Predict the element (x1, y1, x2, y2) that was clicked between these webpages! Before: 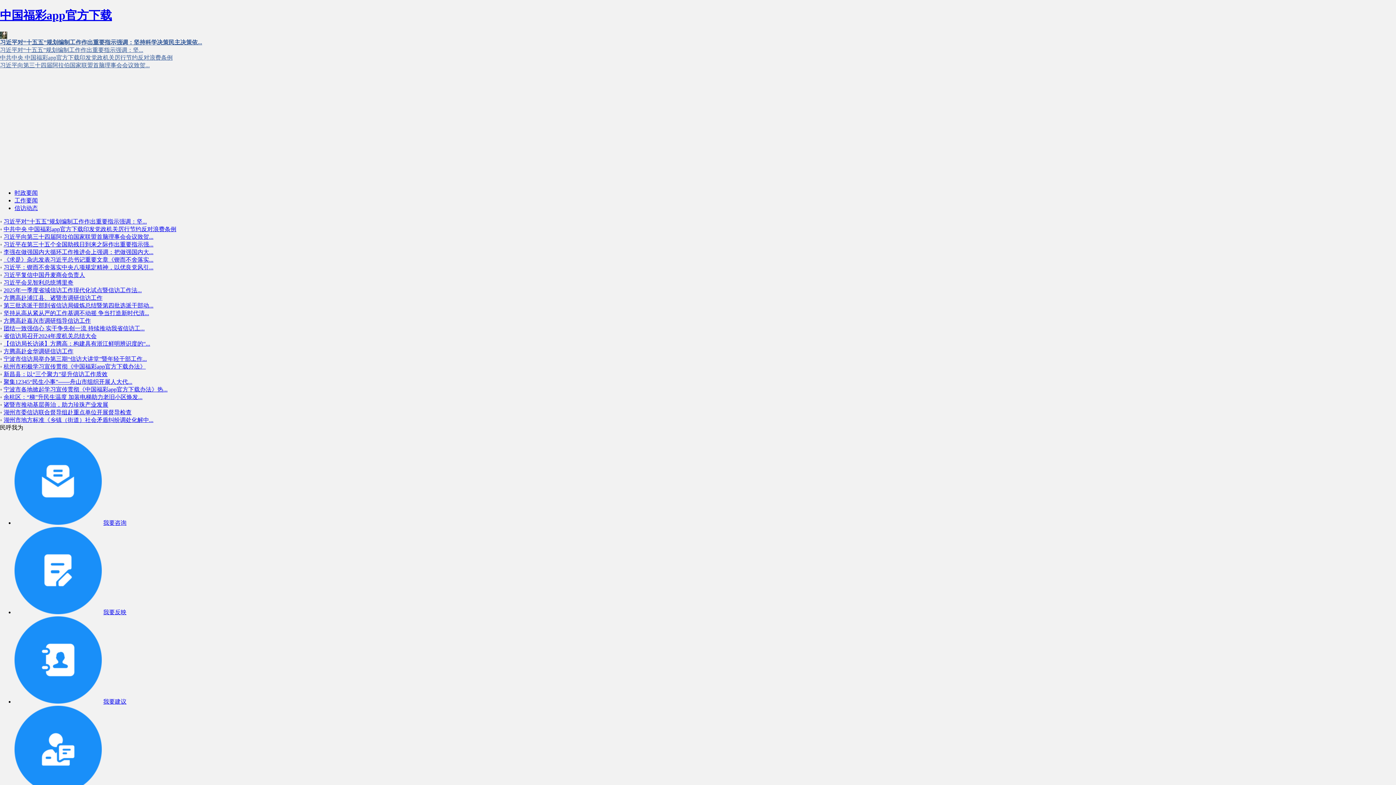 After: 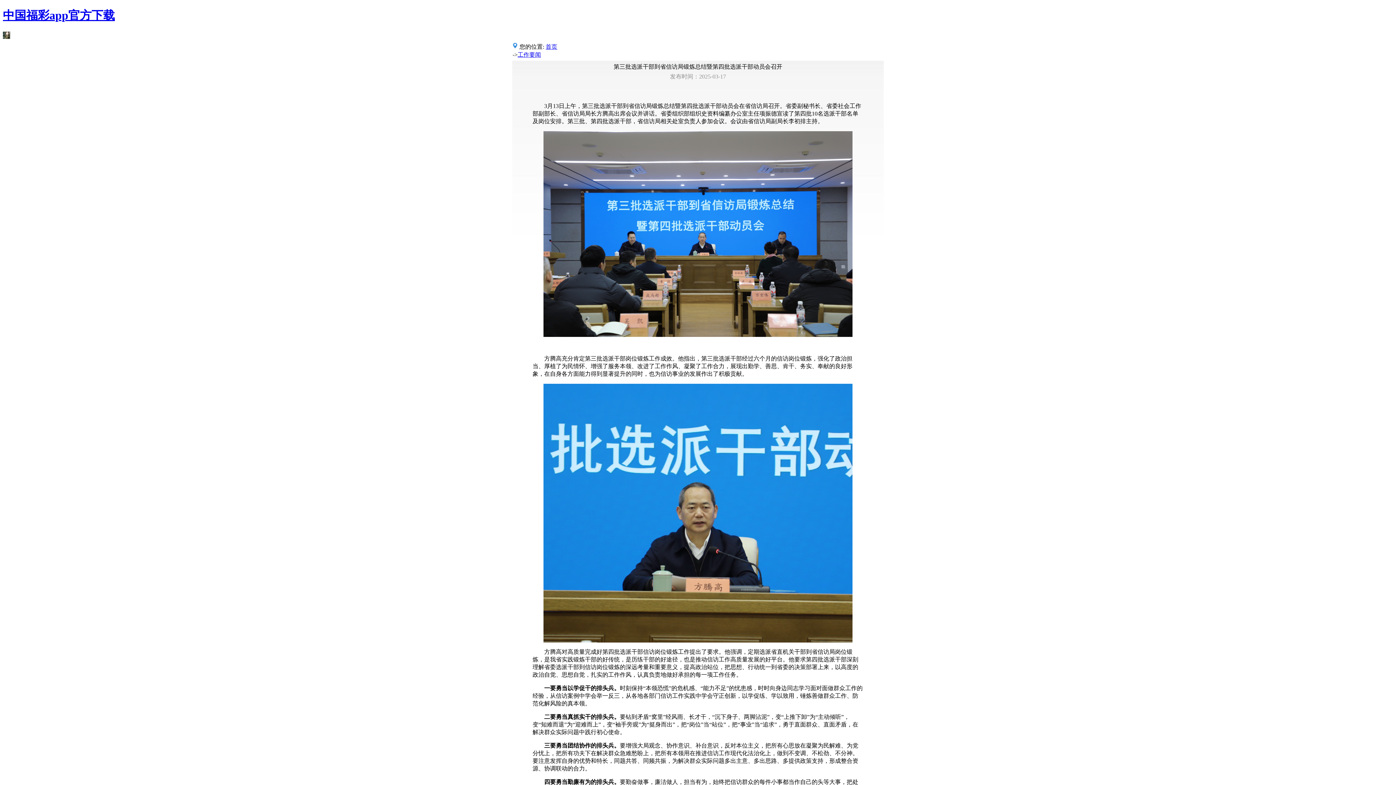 Action: bbox: (3, 302, 153, 308) label: 第三批选派干部到省信访局锻炼总结暨第四批选派干部动...